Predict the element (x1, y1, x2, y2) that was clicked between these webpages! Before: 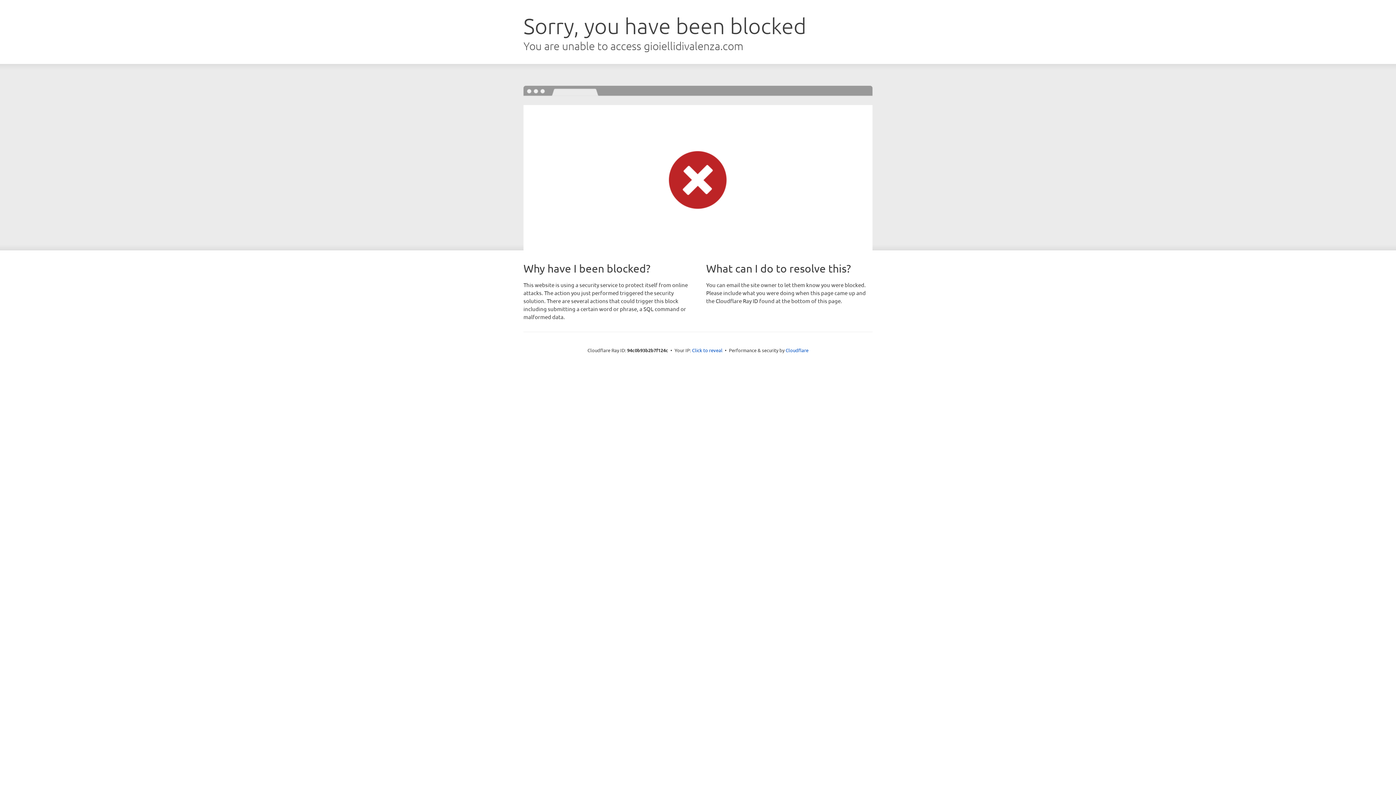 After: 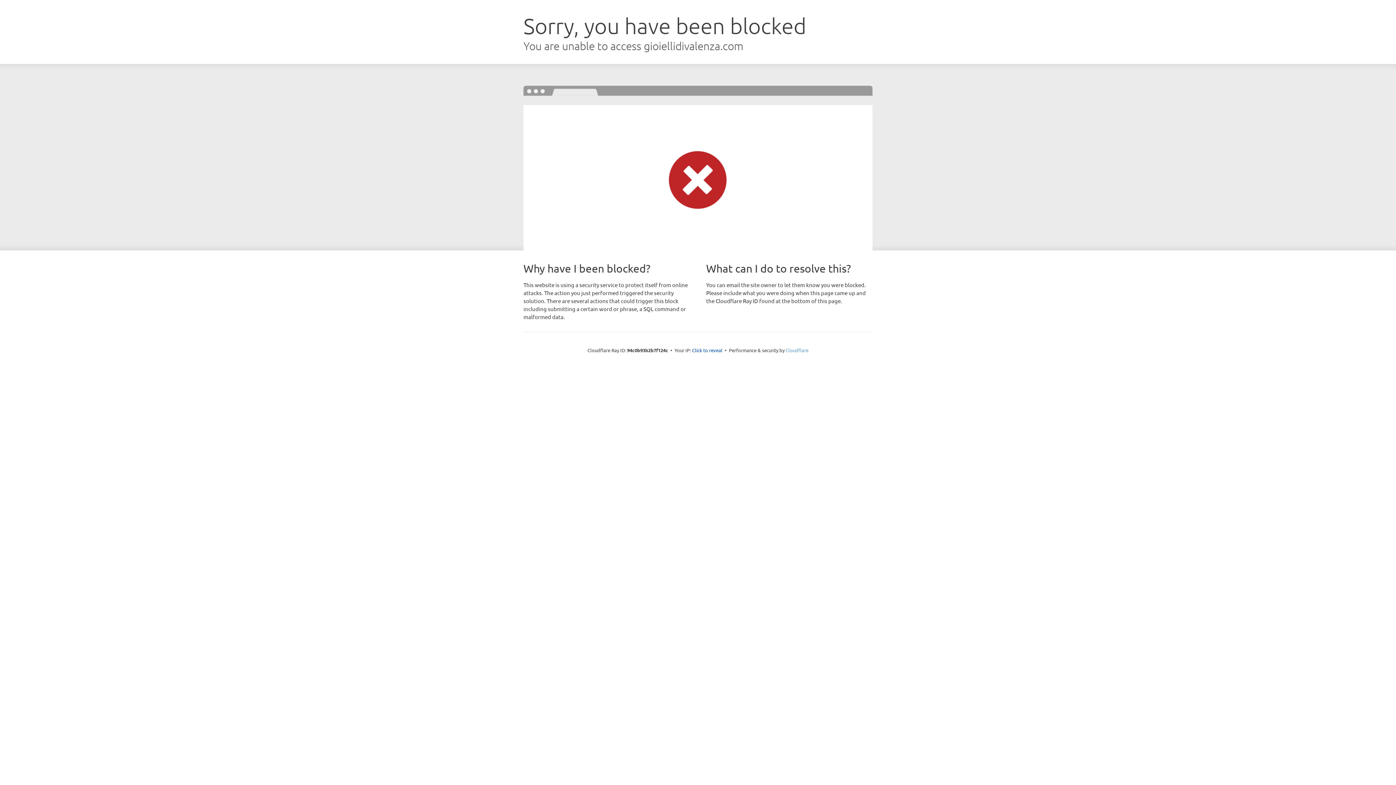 Action: bbox: (785, 347, 808, 353) label: Cloudflare